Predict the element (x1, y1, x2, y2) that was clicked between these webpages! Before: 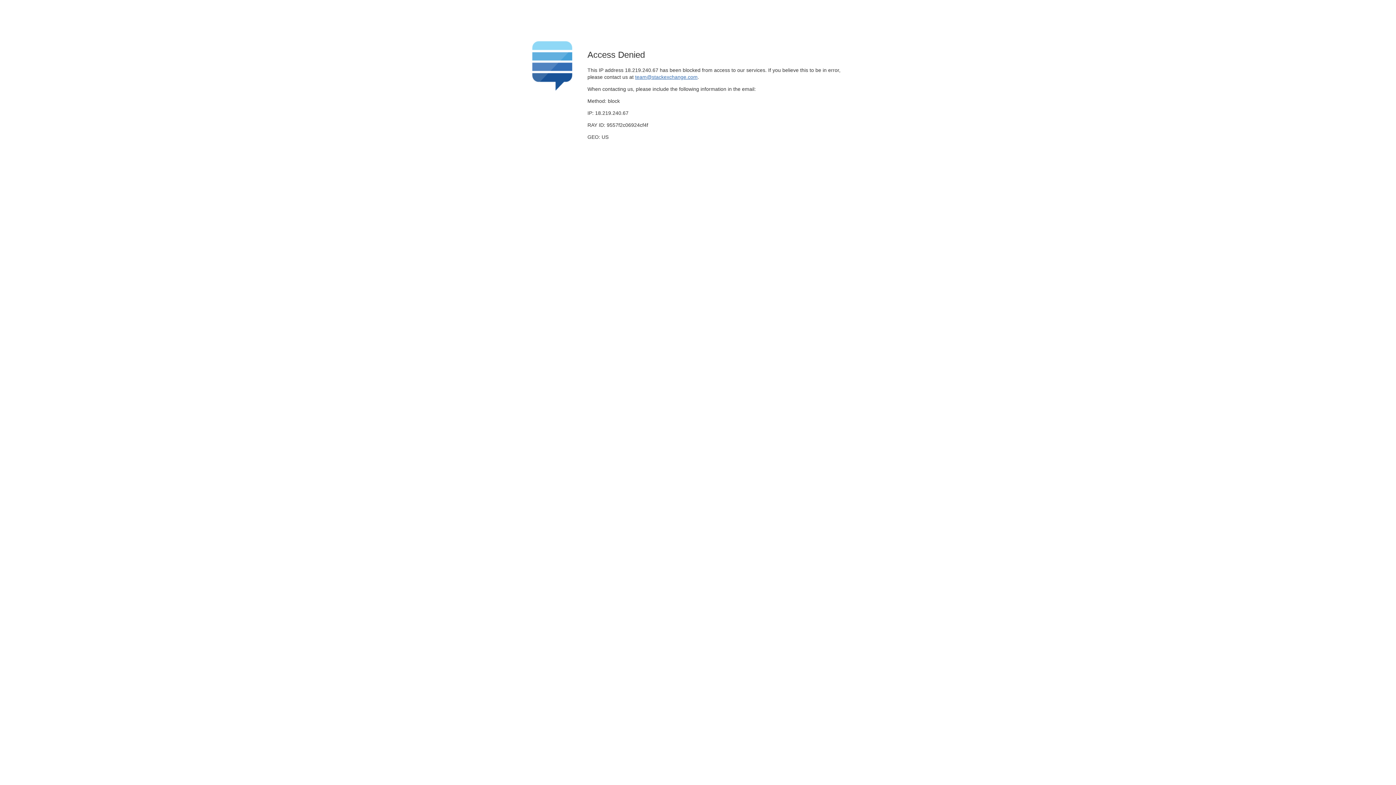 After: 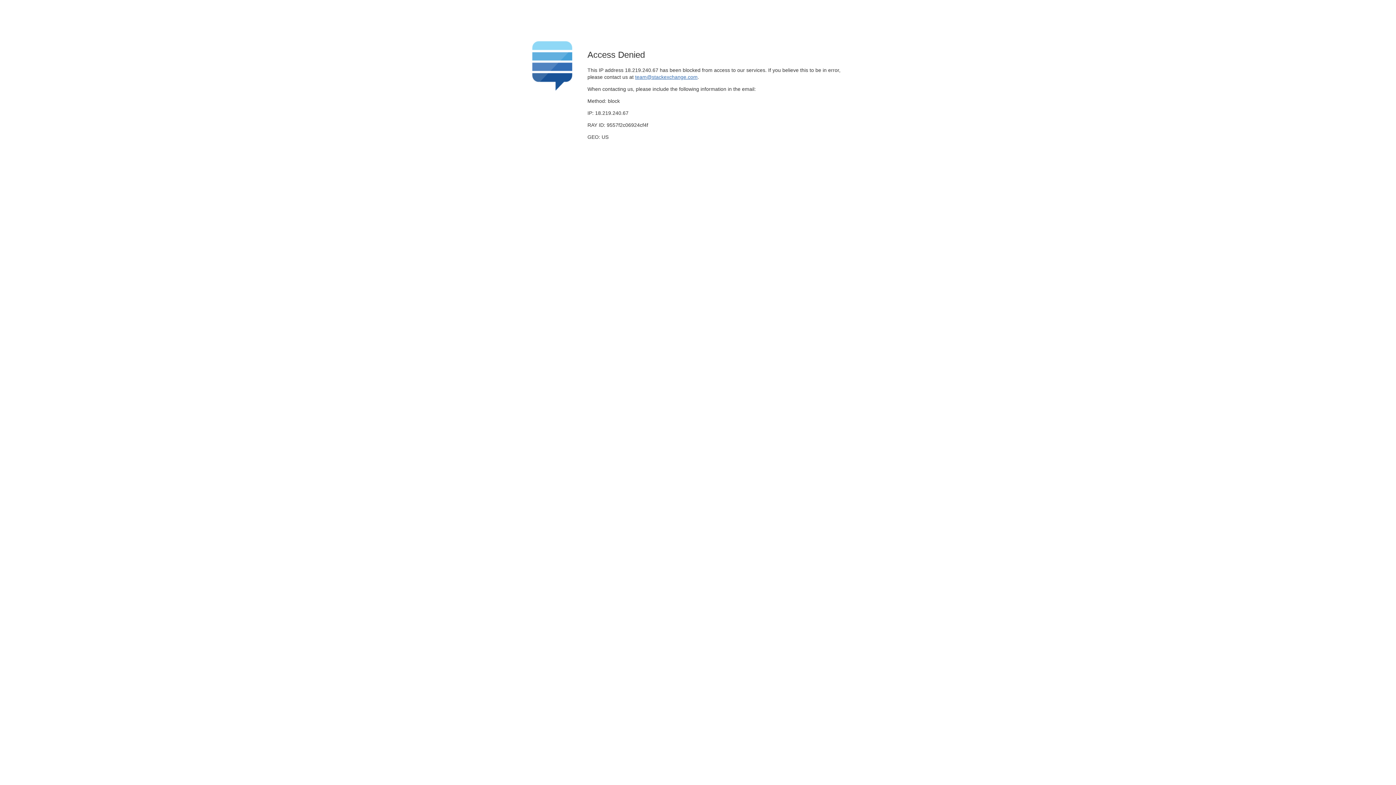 Action: label: team@stackexchange.com bbox: (635, 74, 697, 79)